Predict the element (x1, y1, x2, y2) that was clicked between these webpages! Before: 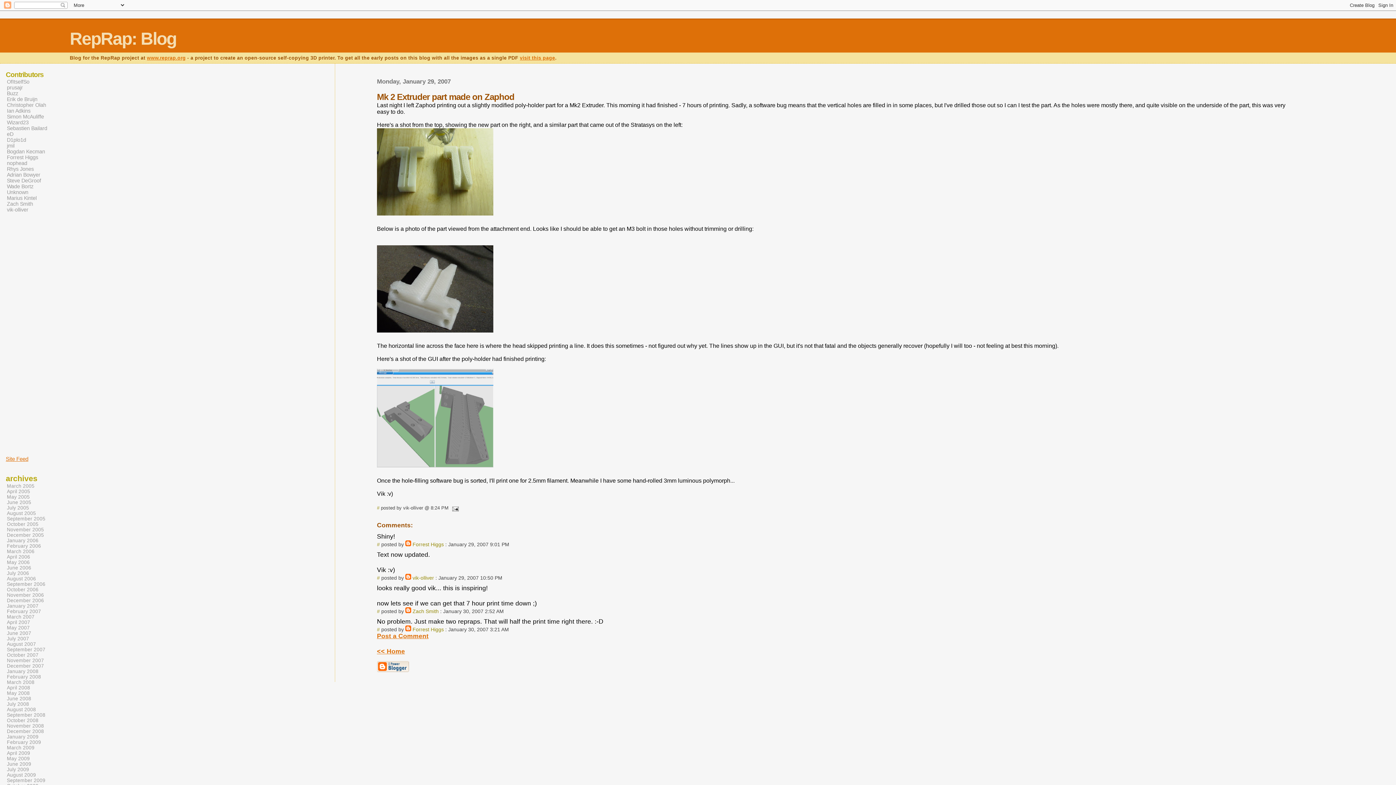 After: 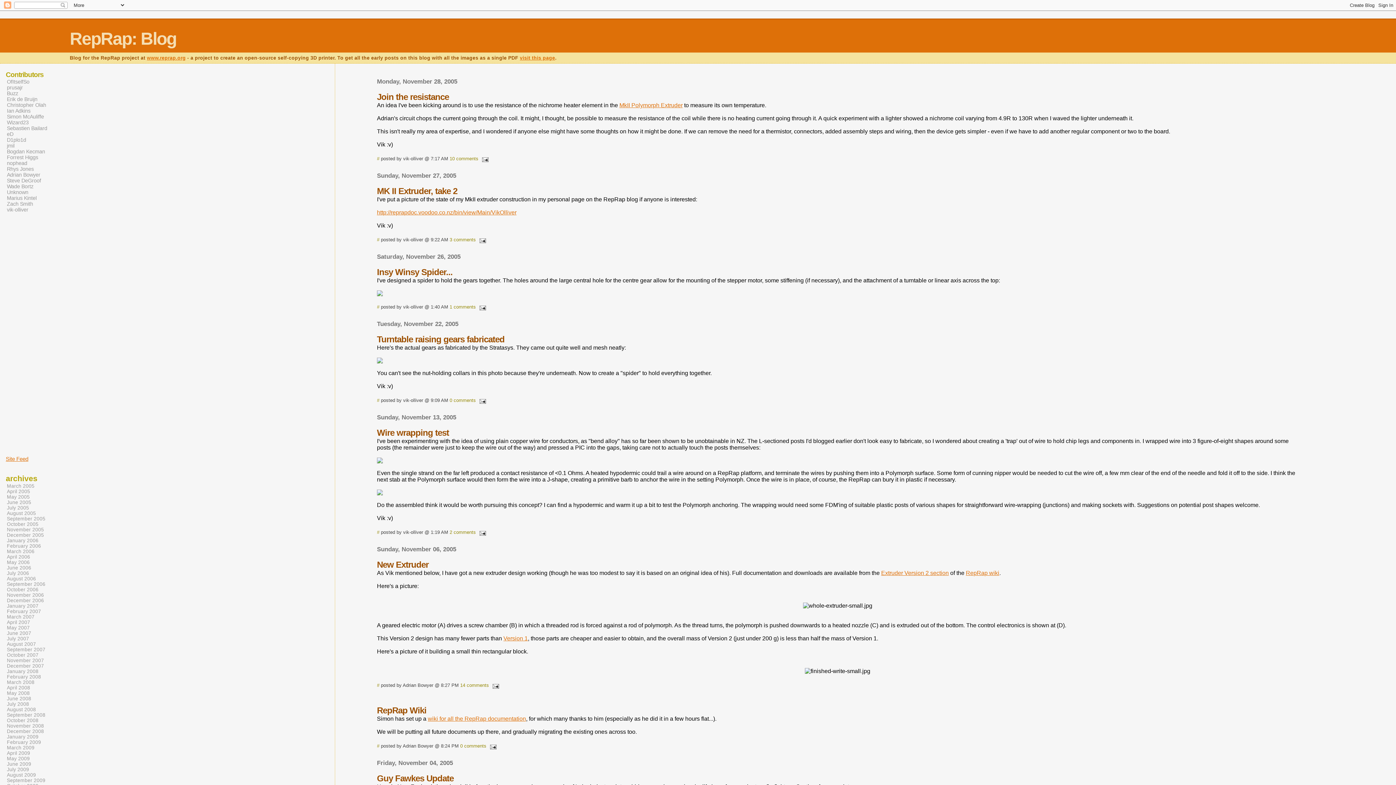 Action: label: November 2005 bbox: (6, 526, 44, 533)